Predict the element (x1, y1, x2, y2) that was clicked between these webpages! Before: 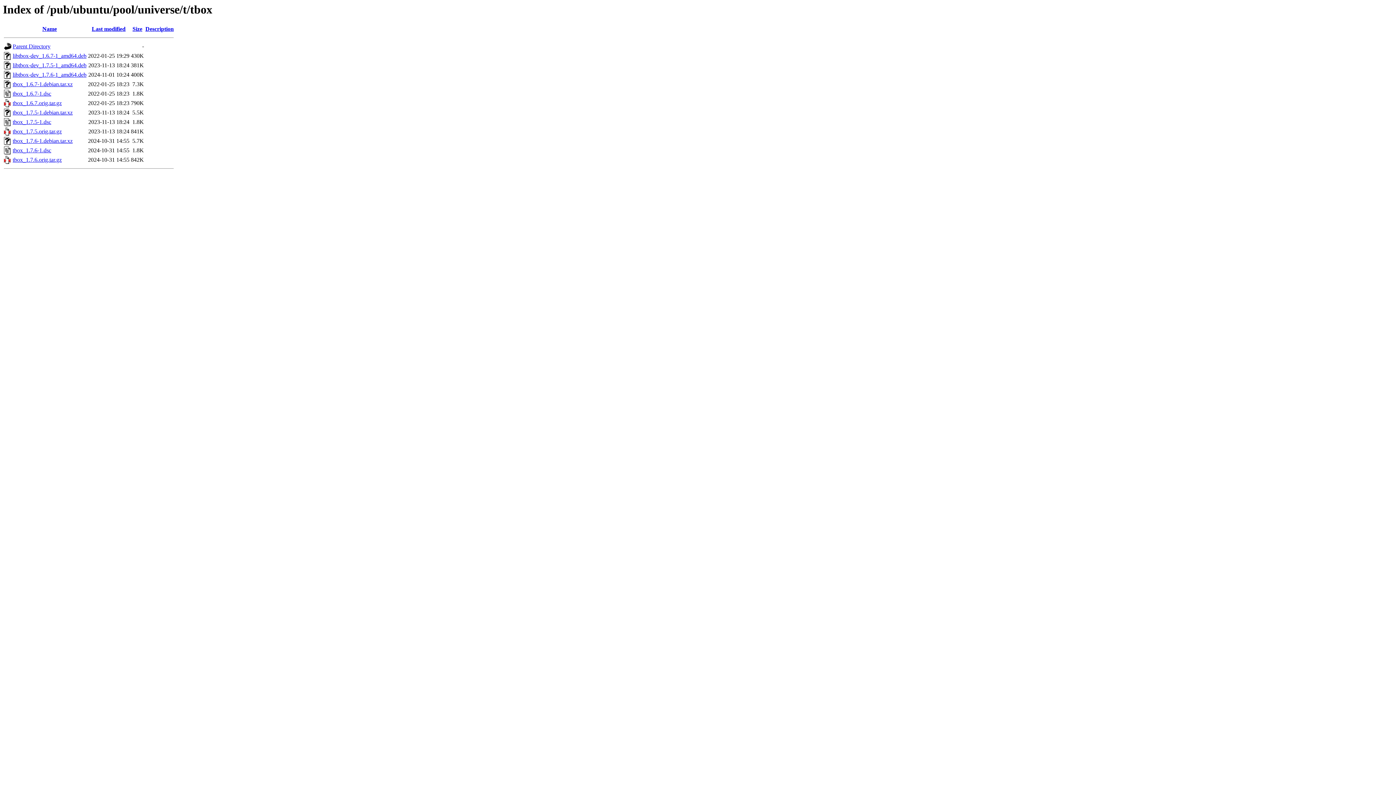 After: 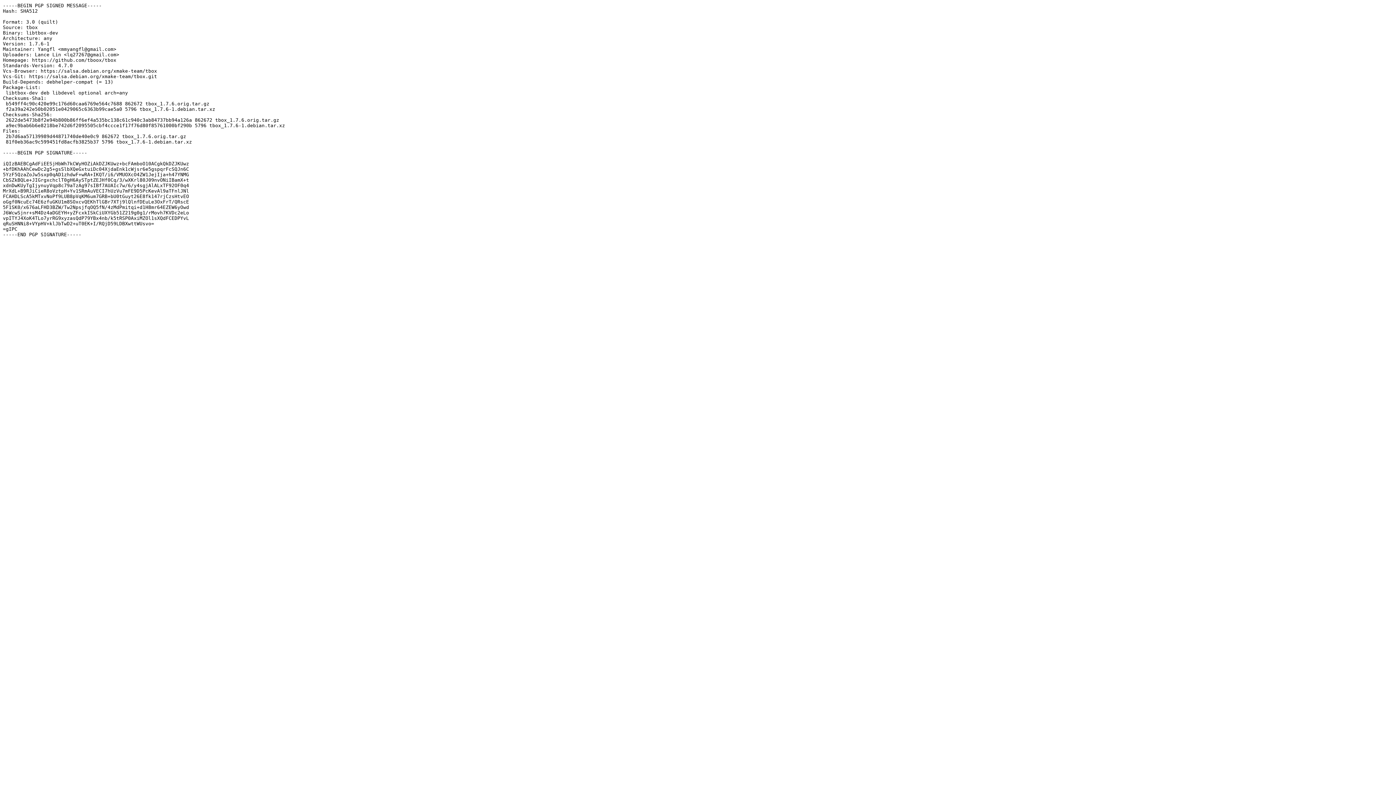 Action: bbox: (12, 147, 51, 153) label: tbox_1.7.6-1.dsc